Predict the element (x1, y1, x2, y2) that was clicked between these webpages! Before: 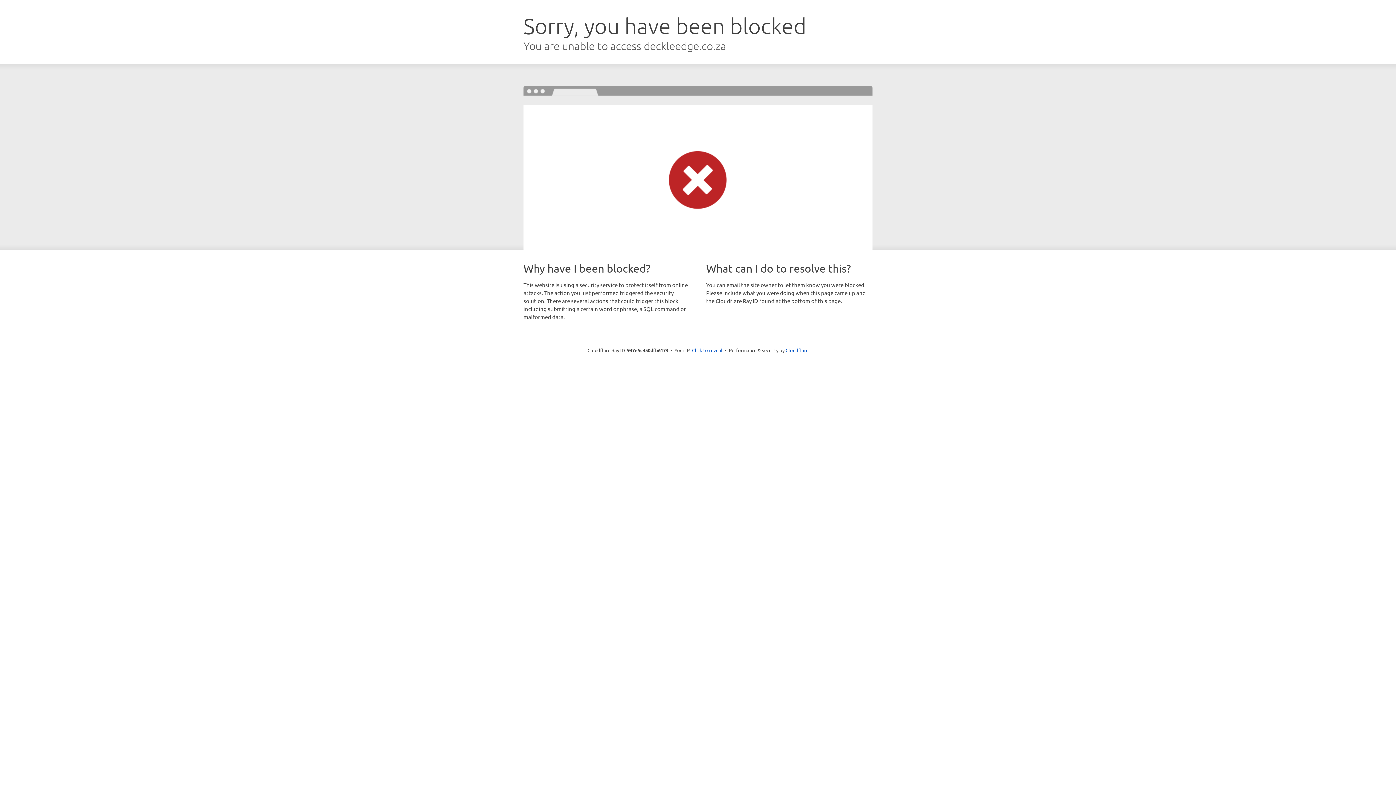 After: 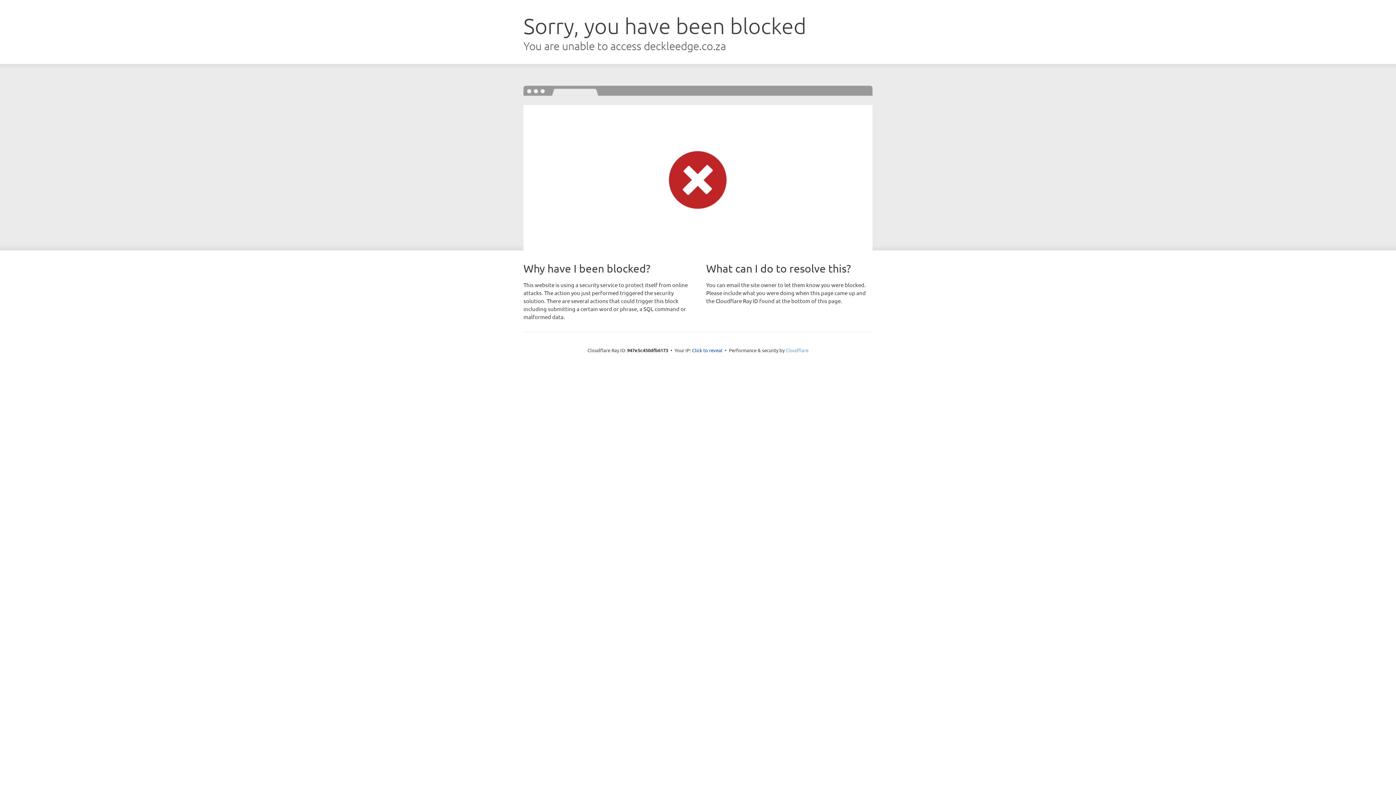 Action: bbox: (785, 347, 808, 353) label: Cloudflare